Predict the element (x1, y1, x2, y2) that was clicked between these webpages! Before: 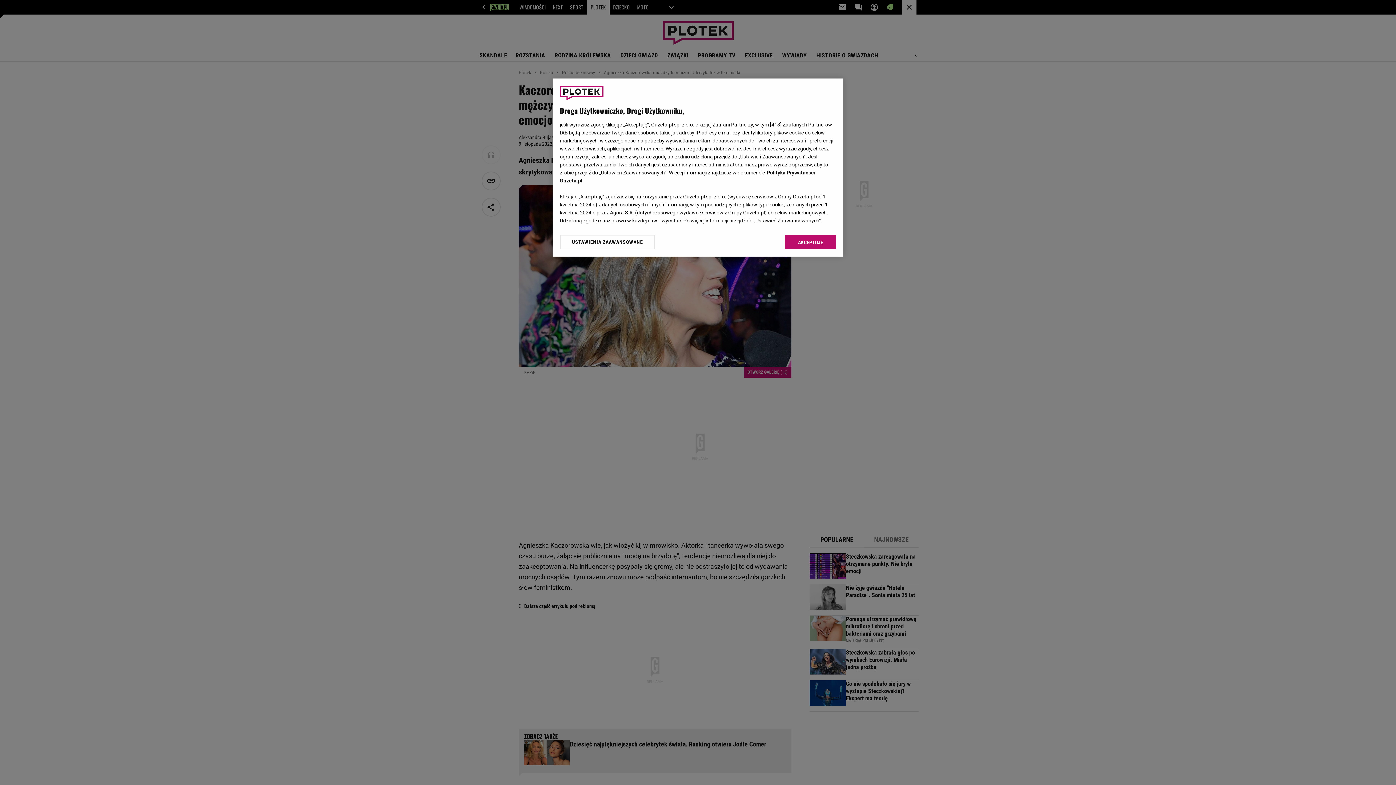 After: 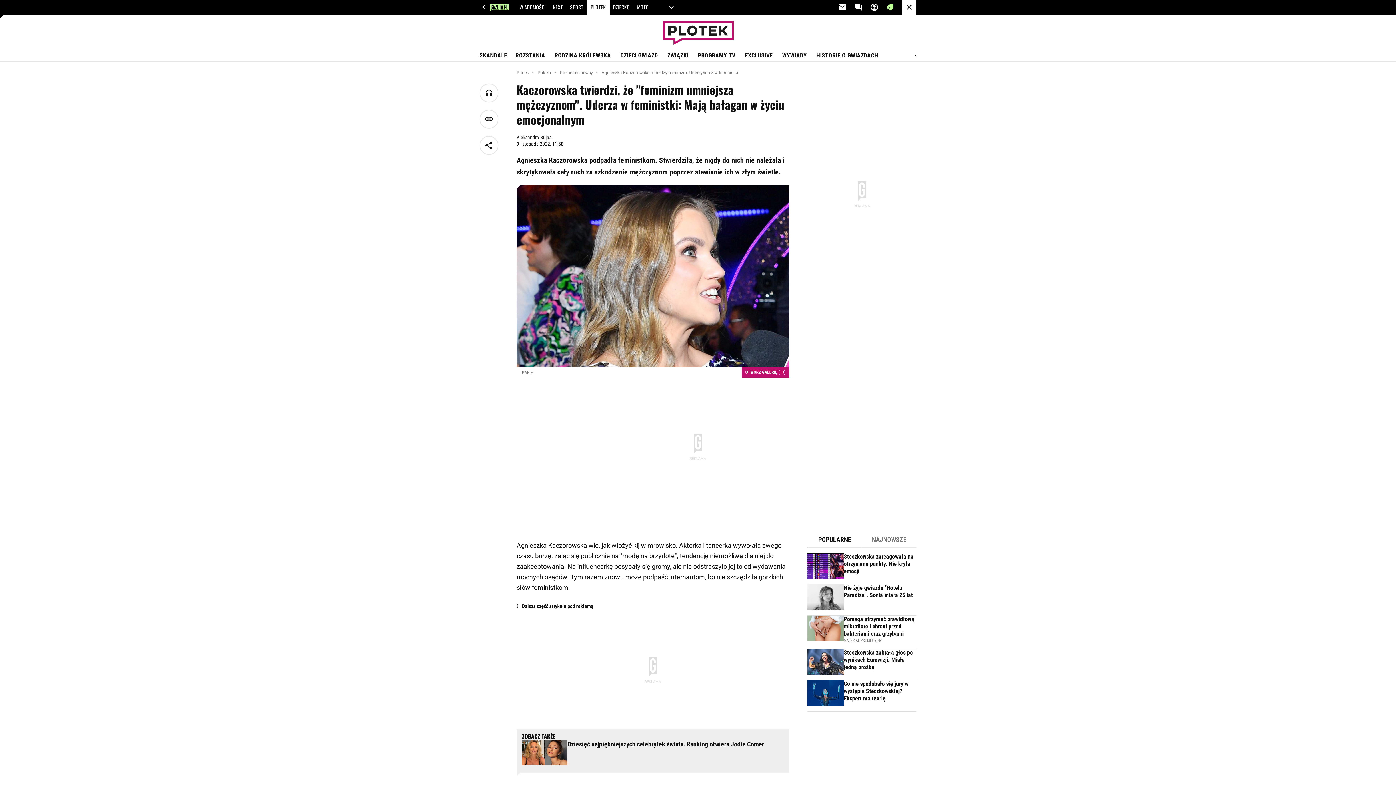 Action: bbox: (785, 234, 836, 249) label: AKCEPTUJĘ